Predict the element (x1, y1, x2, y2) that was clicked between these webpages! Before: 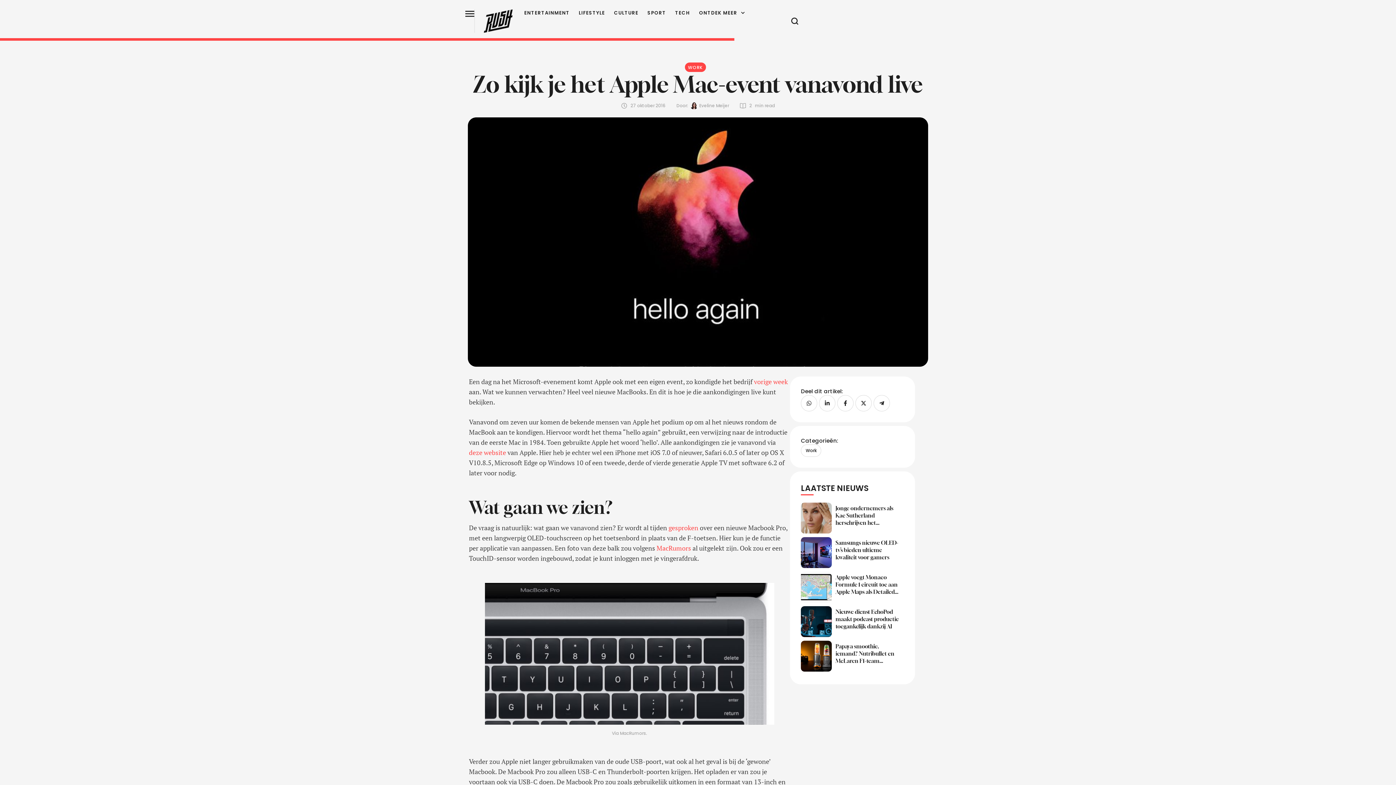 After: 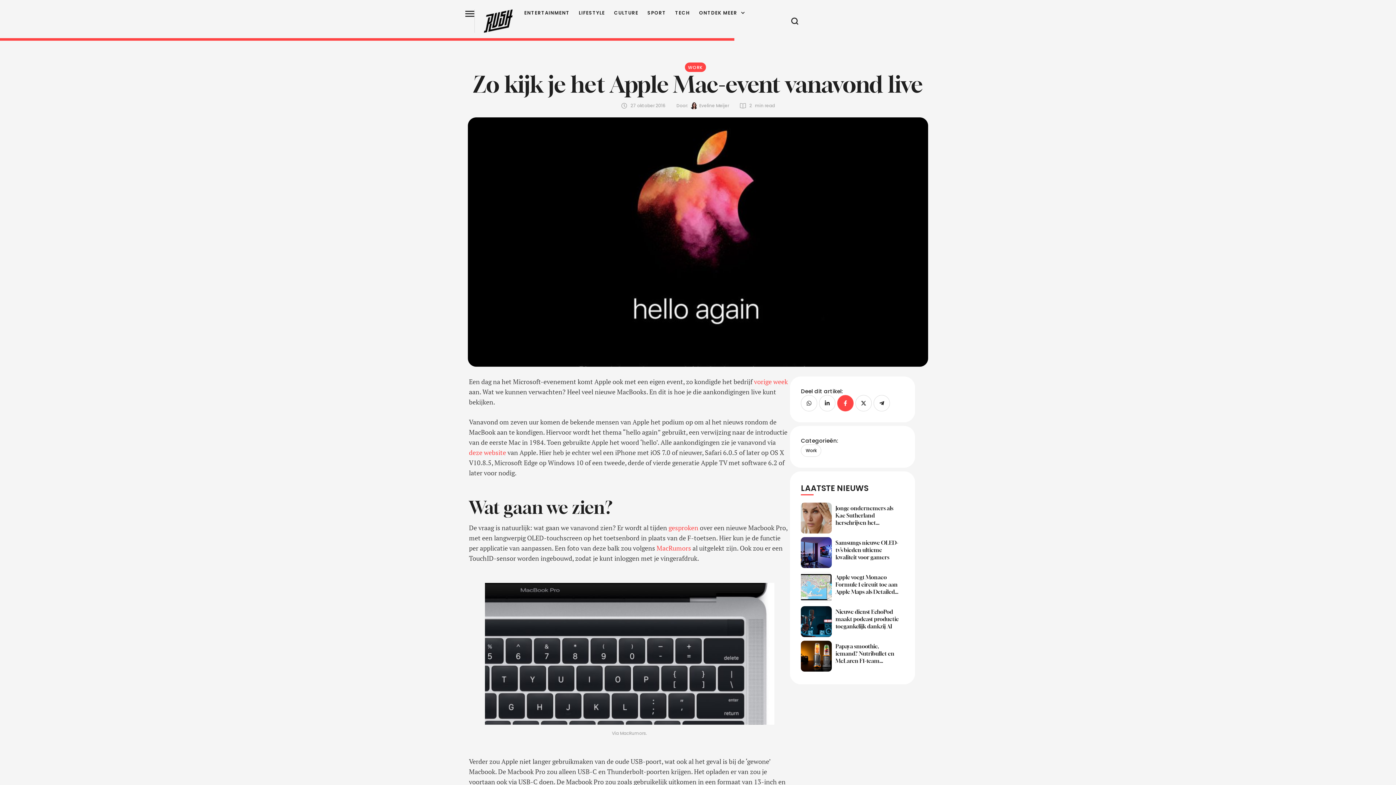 Action: bbox: (837, 395, 853, 411)